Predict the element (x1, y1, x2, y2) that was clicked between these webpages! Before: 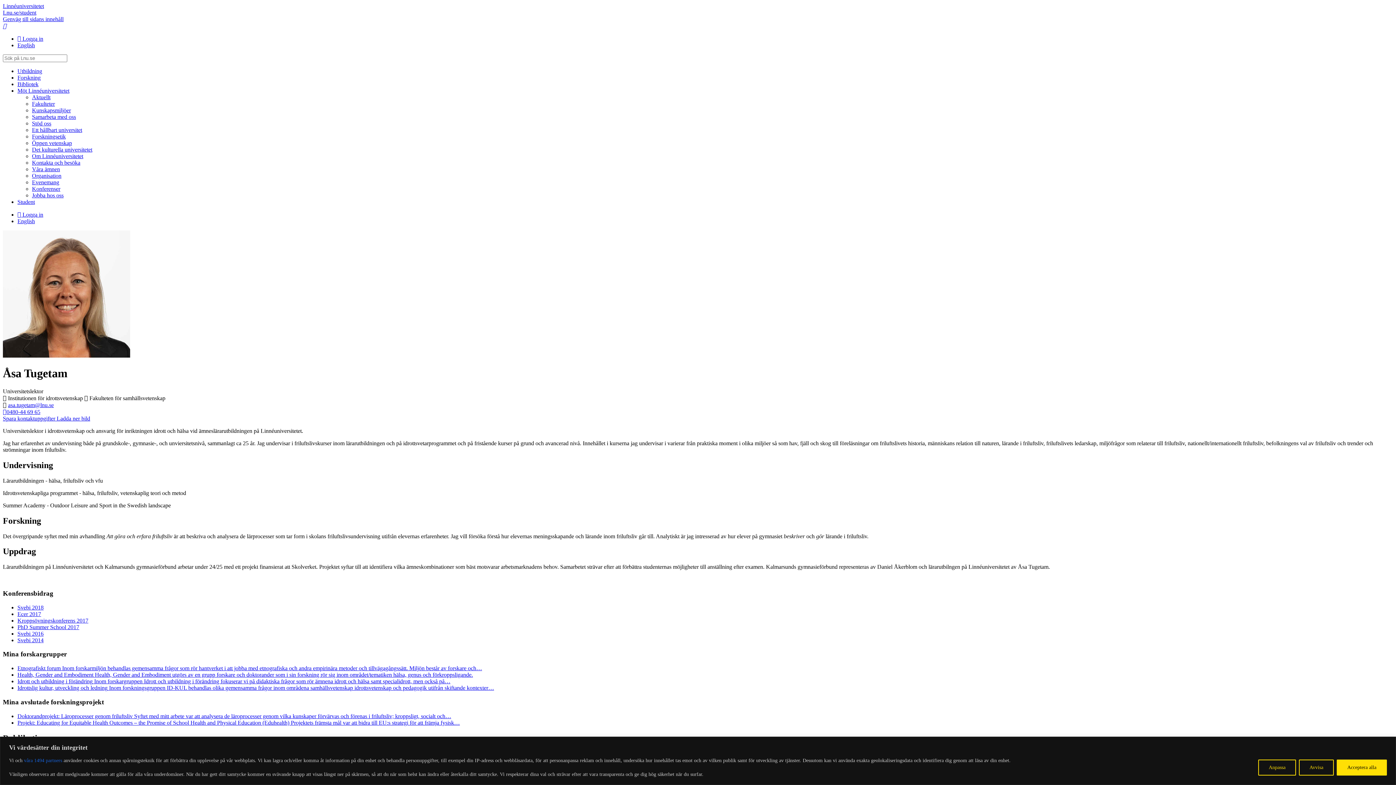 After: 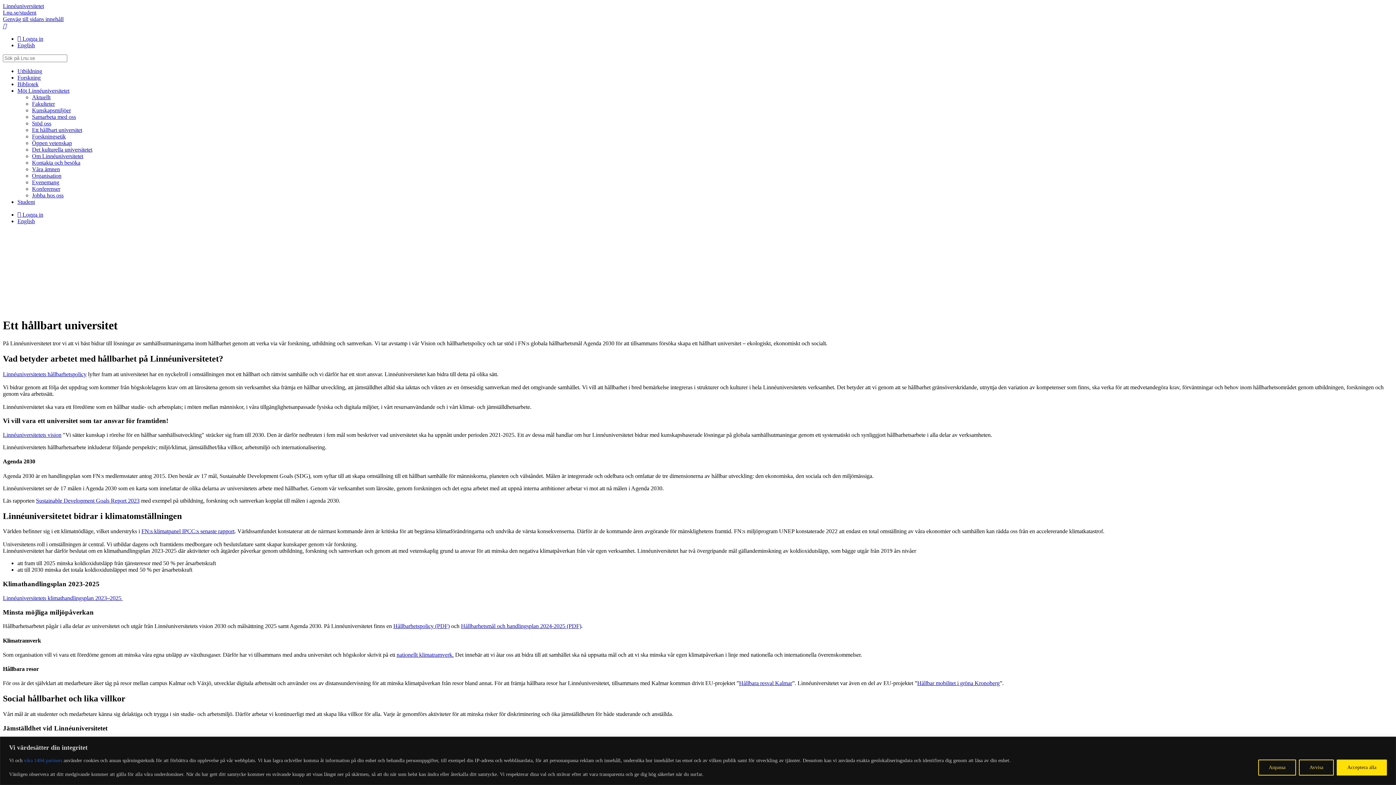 Action: label: Ett hållbart universitet bbox: (32, 126, 82, 133)